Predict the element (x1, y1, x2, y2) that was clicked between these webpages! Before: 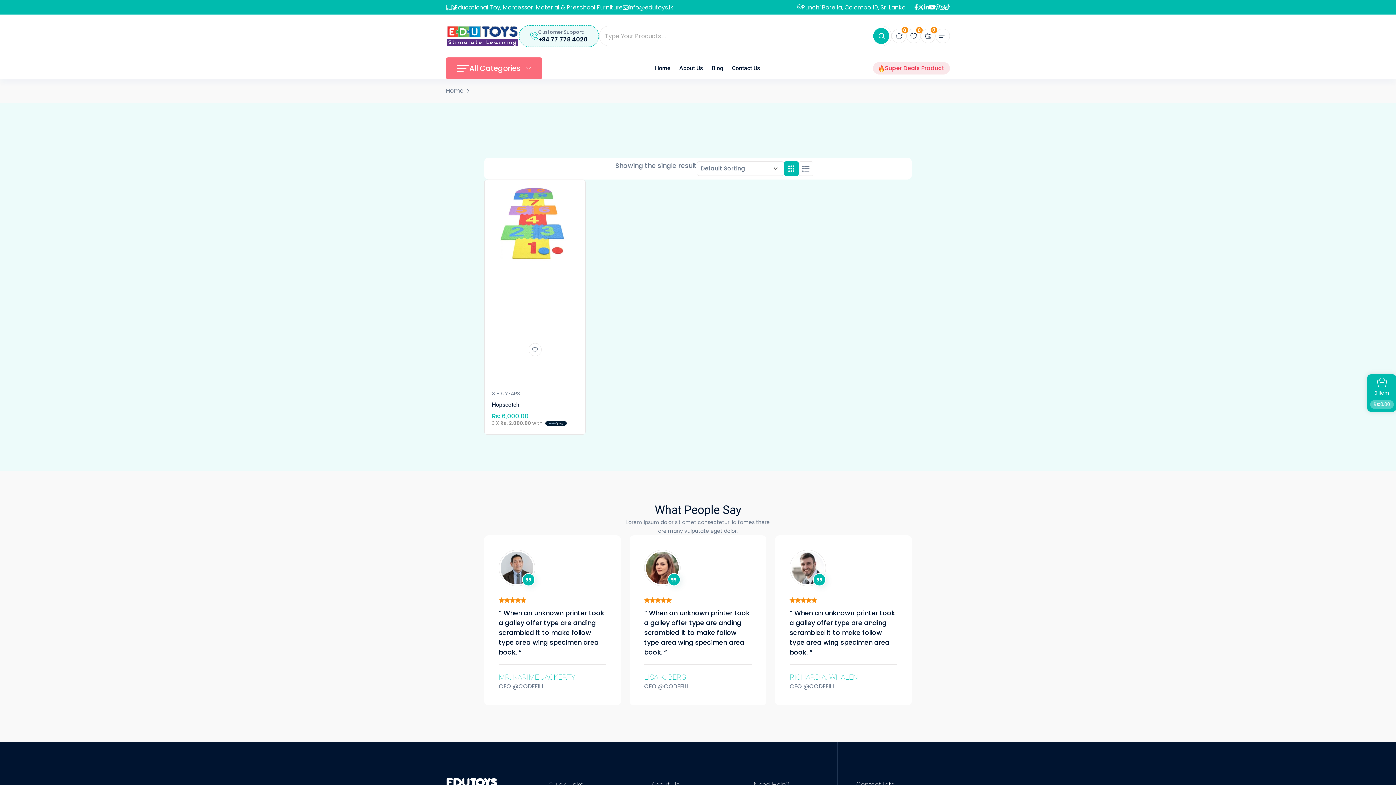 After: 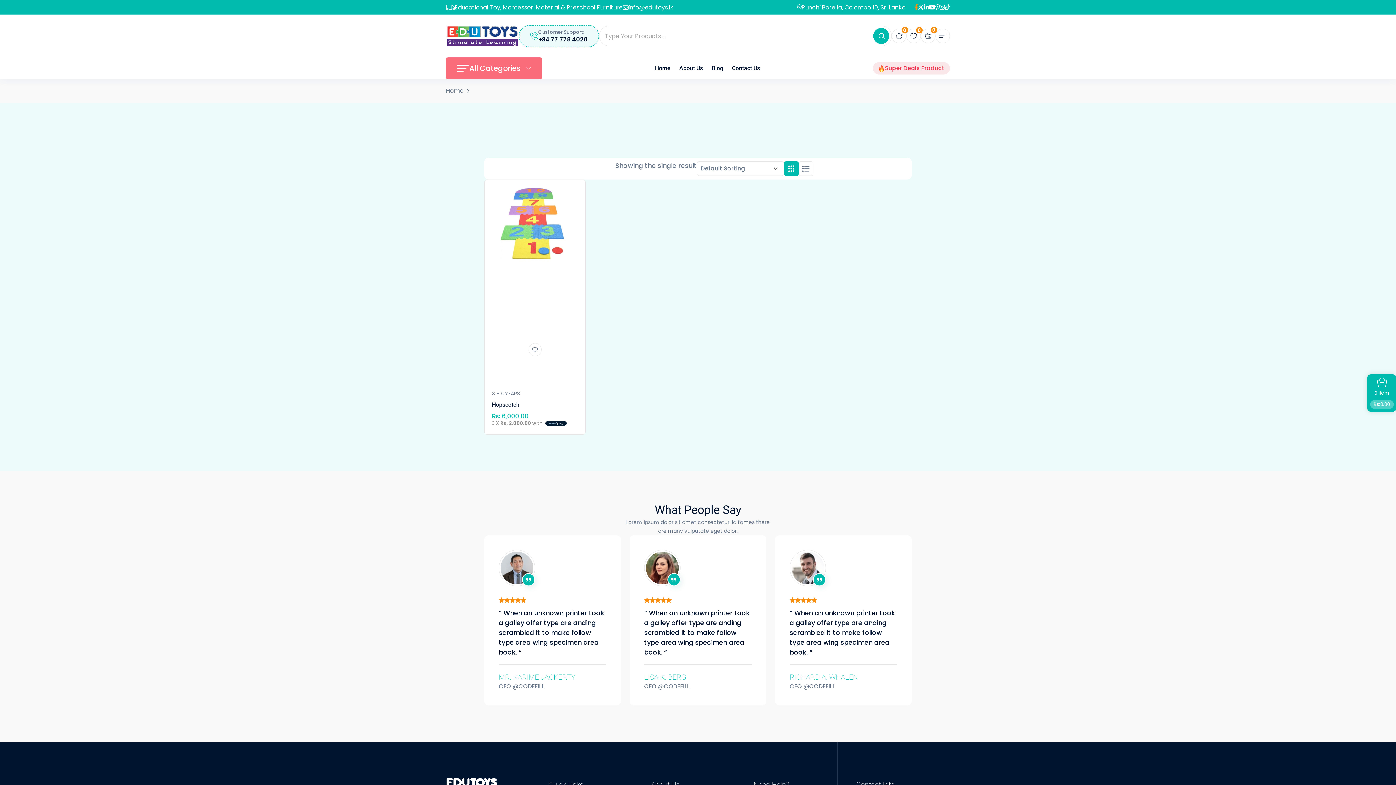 Action: bbox: (914, 4, 918, 10) label: Social Link